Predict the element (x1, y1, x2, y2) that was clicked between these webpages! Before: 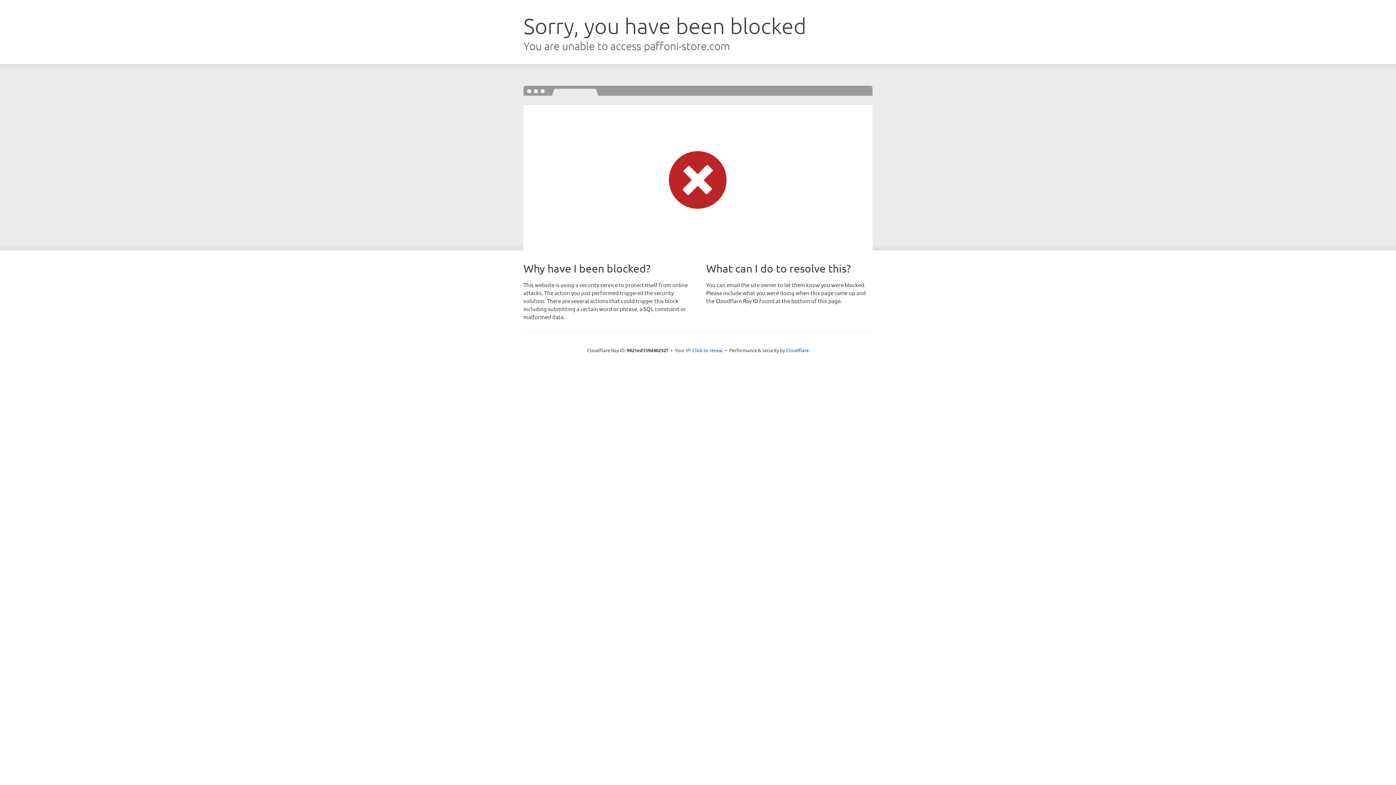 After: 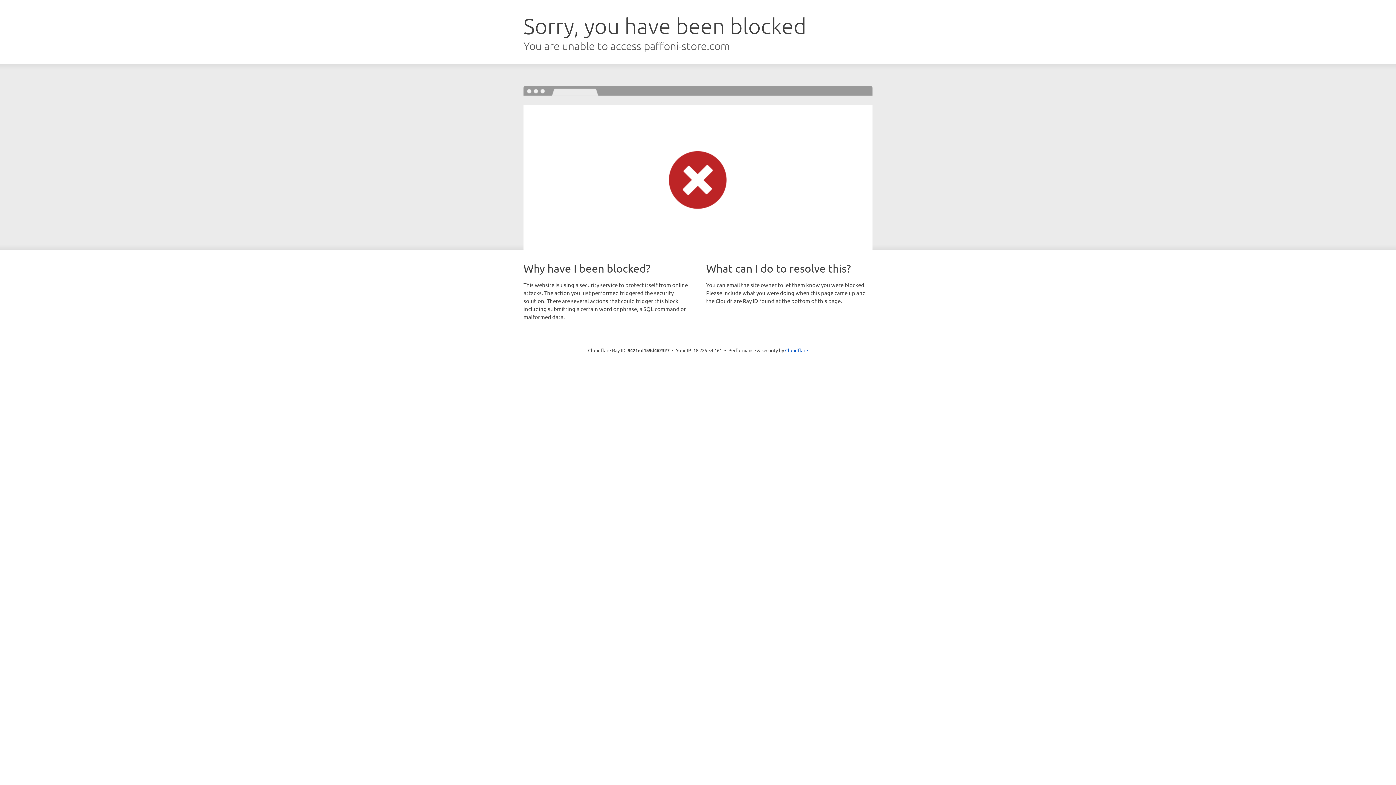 Action: bbox: (692, 346, 723, 353) label: Click to reveal